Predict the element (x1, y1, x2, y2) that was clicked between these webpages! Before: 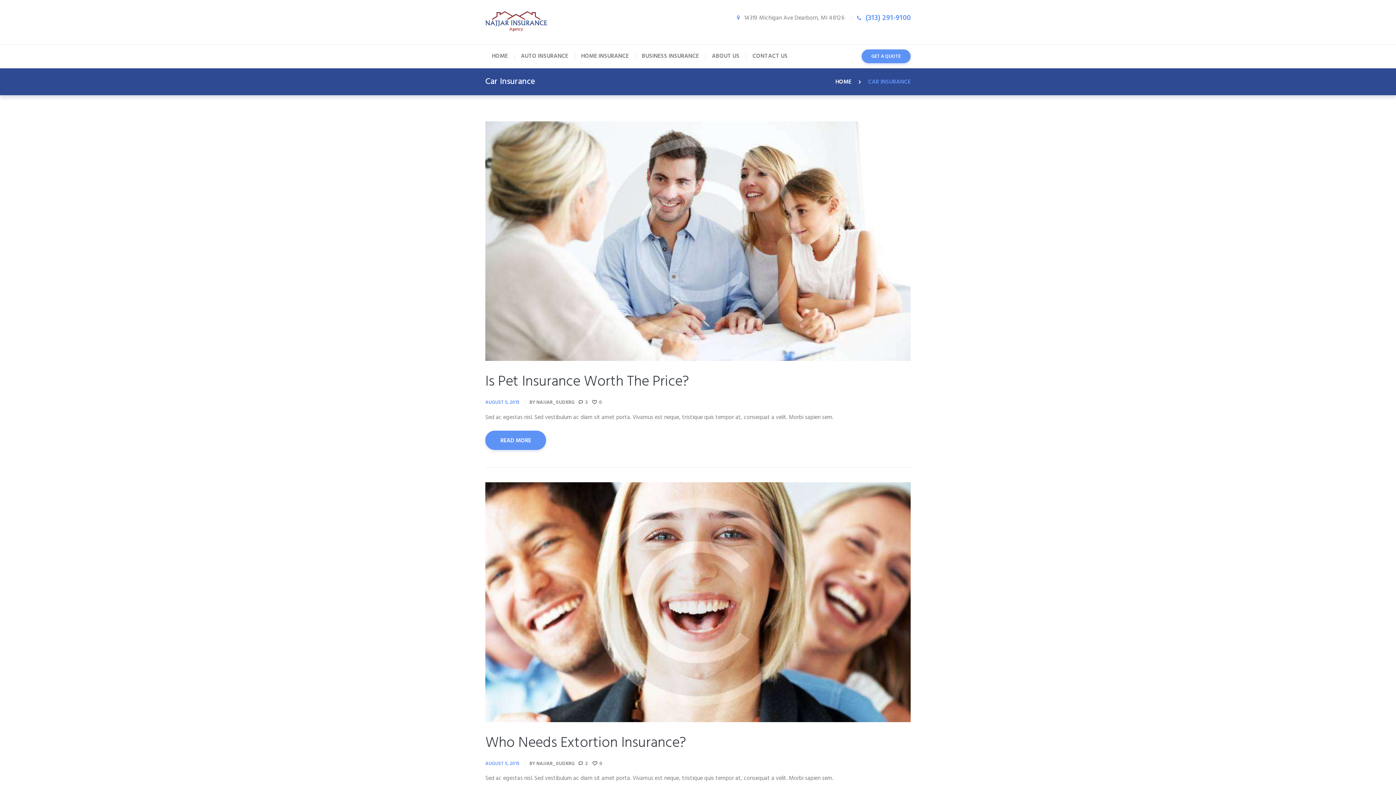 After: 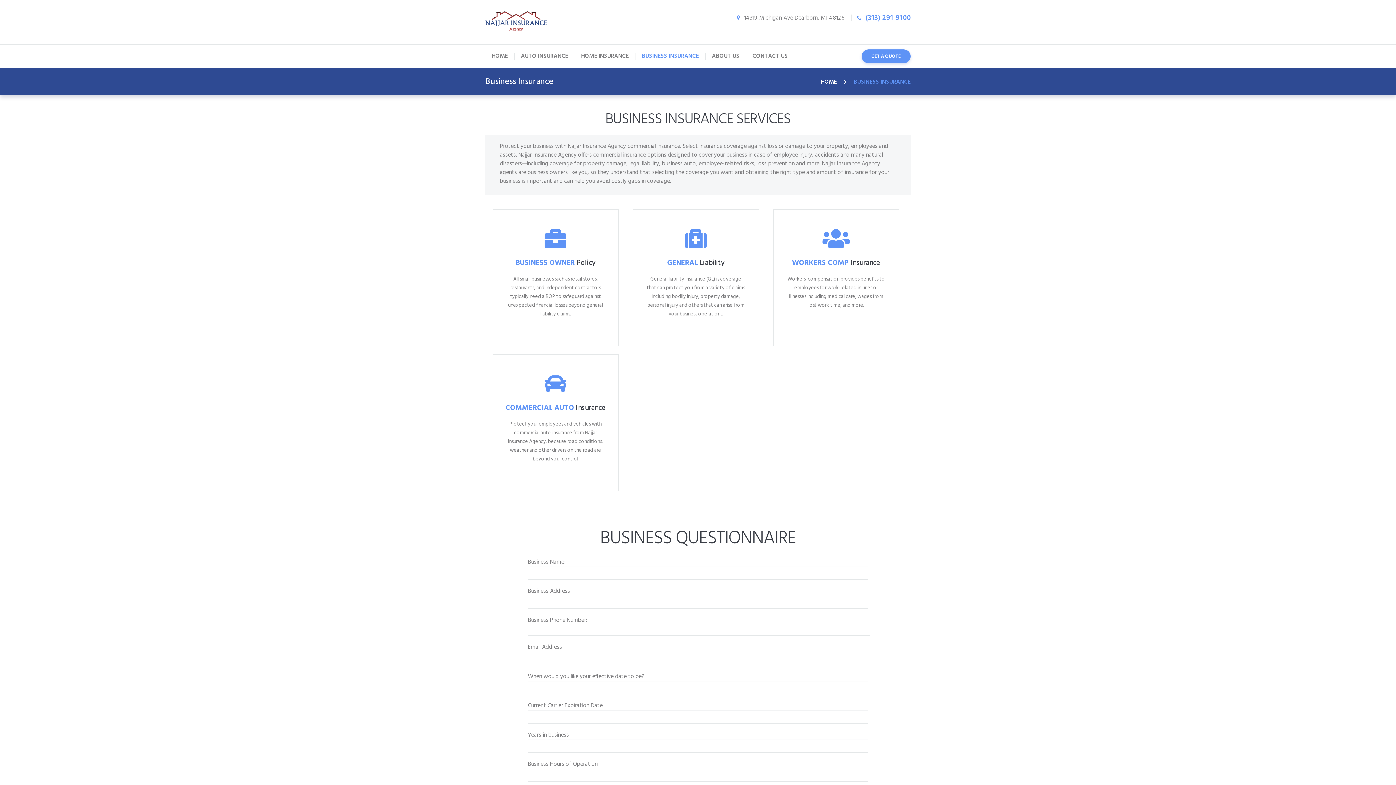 Action: bbox: (635, 44, 705, 68) label: BUSINESS INSURANCE